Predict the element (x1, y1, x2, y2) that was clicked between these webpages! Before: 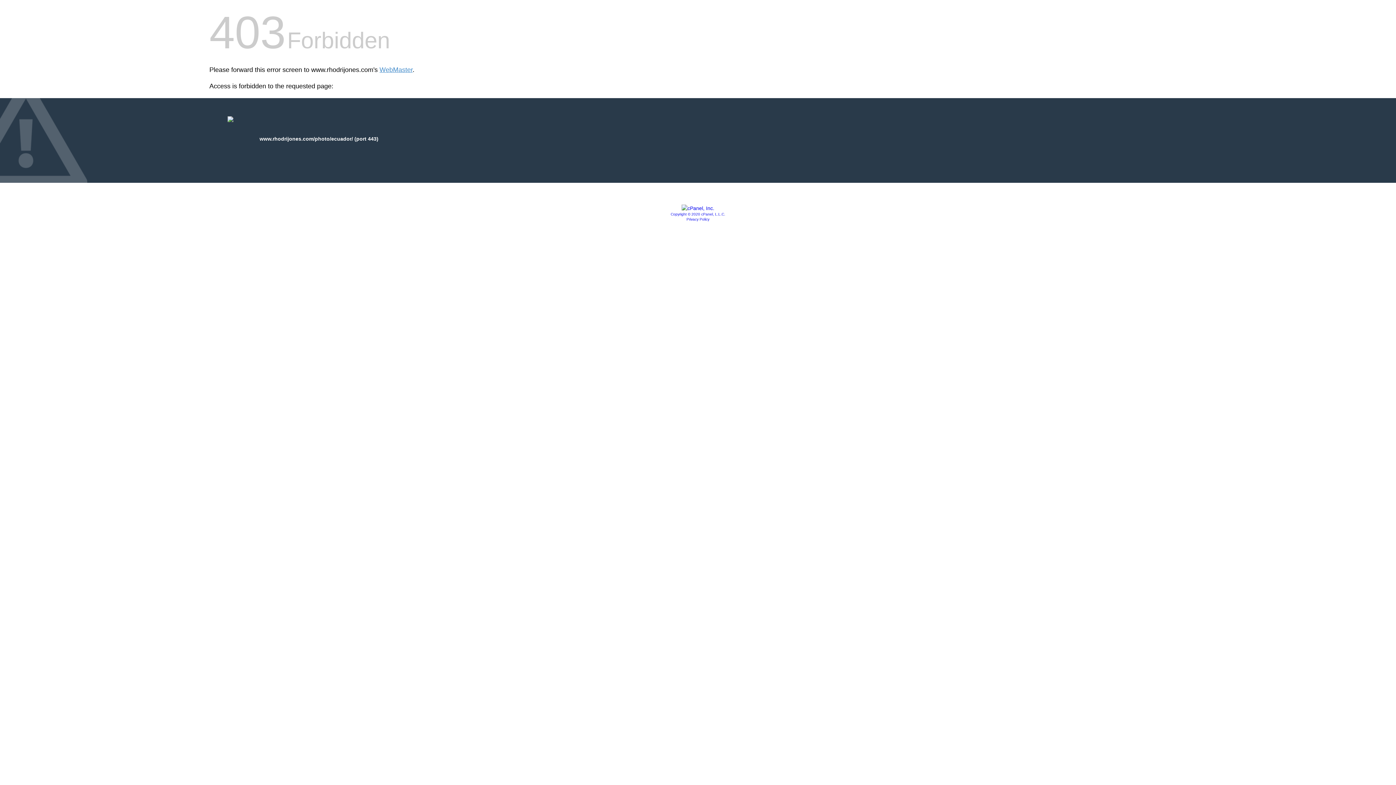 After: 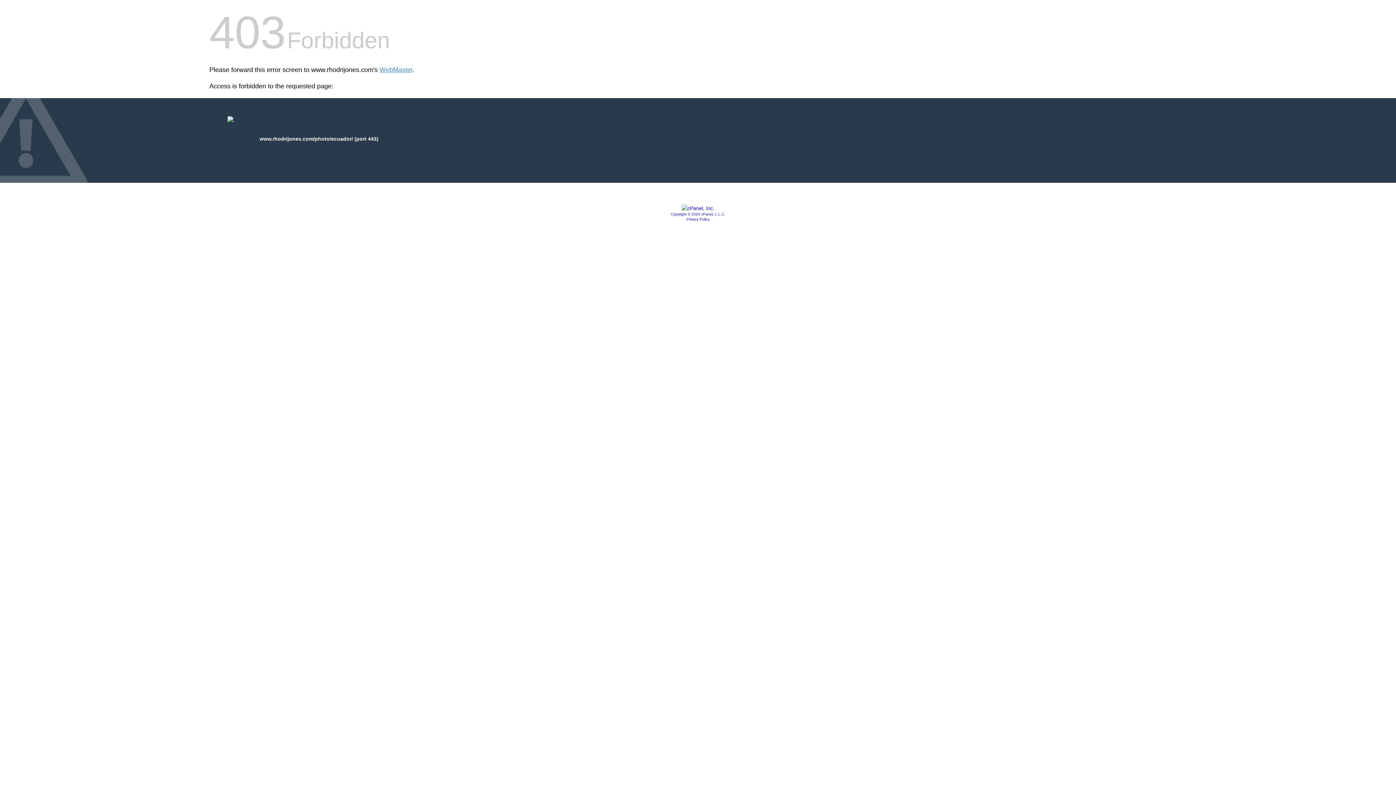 Action: bbox: (681, 205, 714, 211)